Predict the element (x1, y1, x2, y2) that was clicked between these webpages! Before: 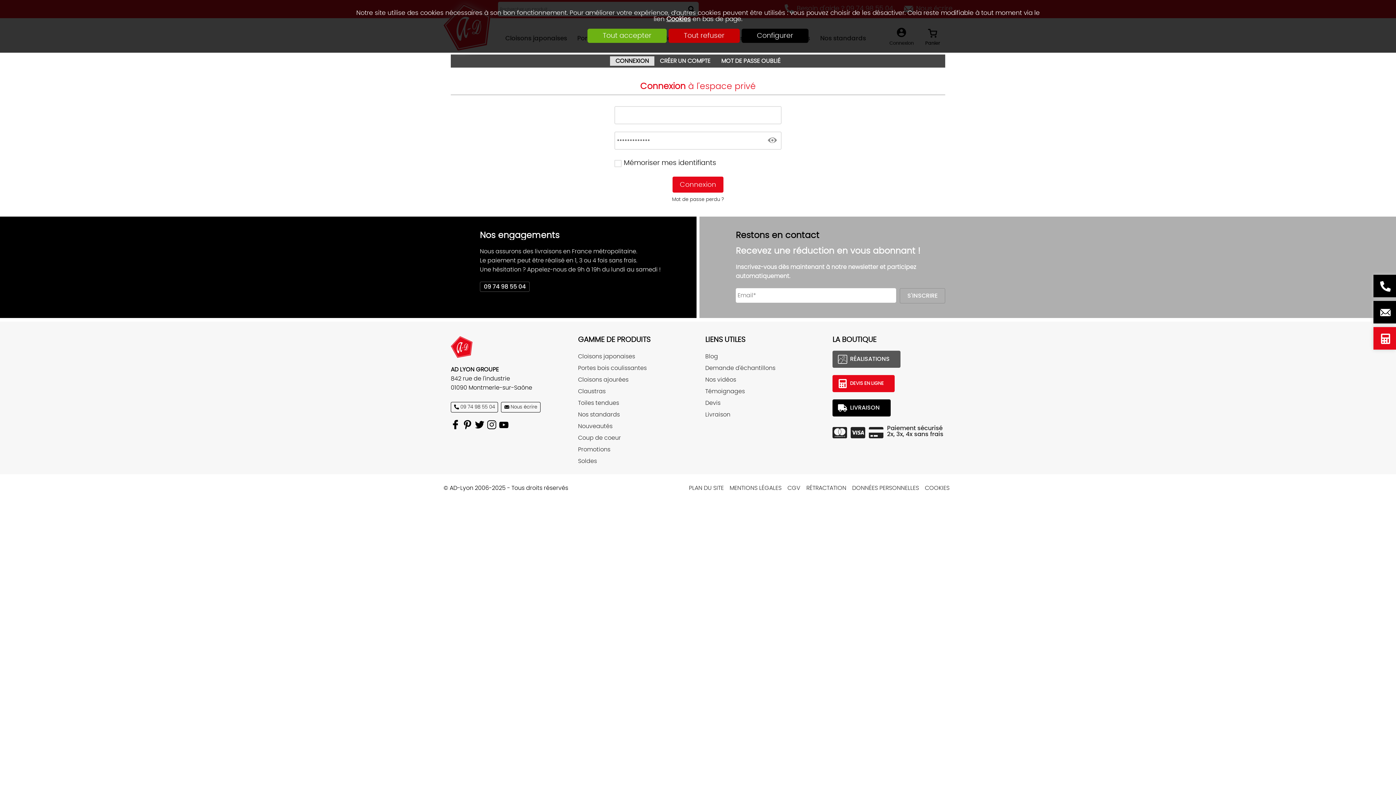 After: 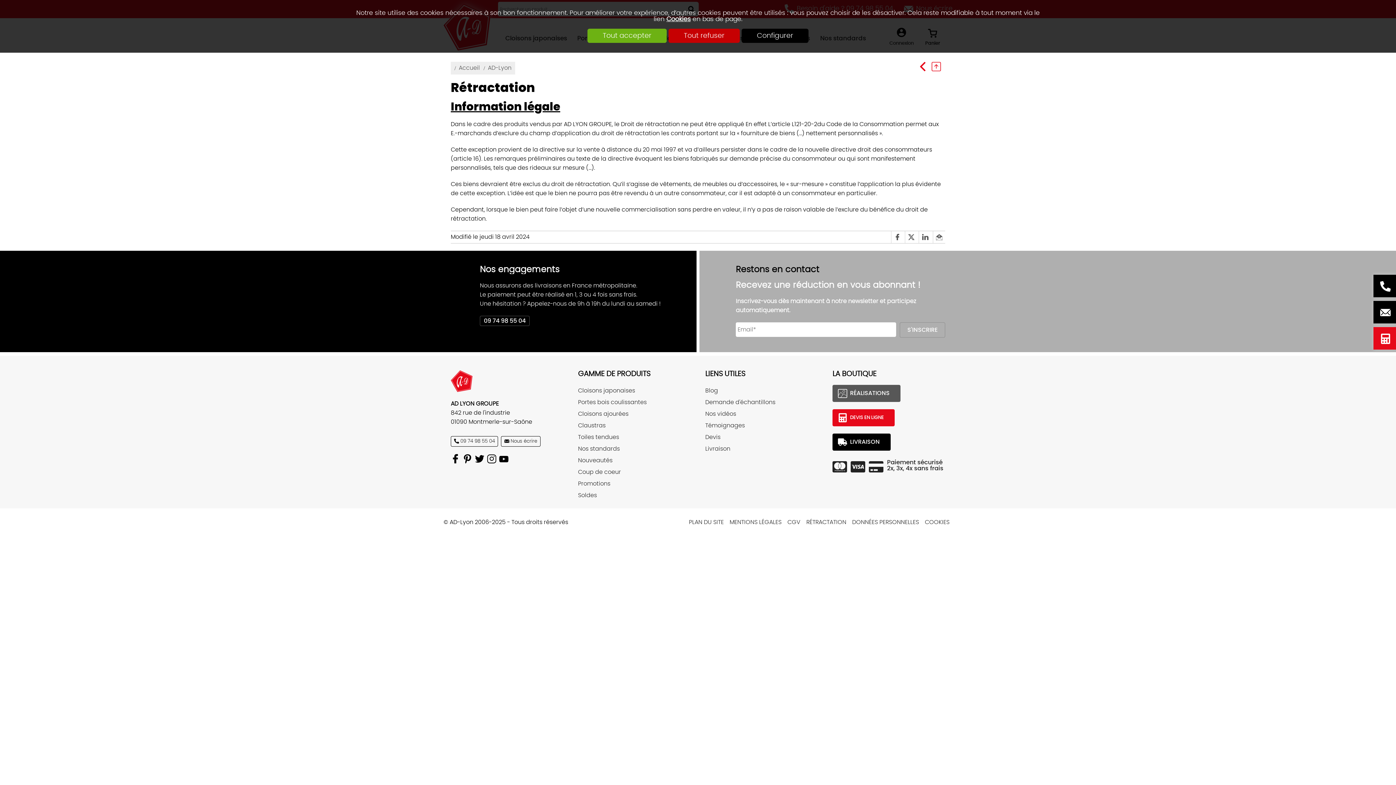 Action: label: RÉTRACTATION bbox: (803, 485, 849, 491)